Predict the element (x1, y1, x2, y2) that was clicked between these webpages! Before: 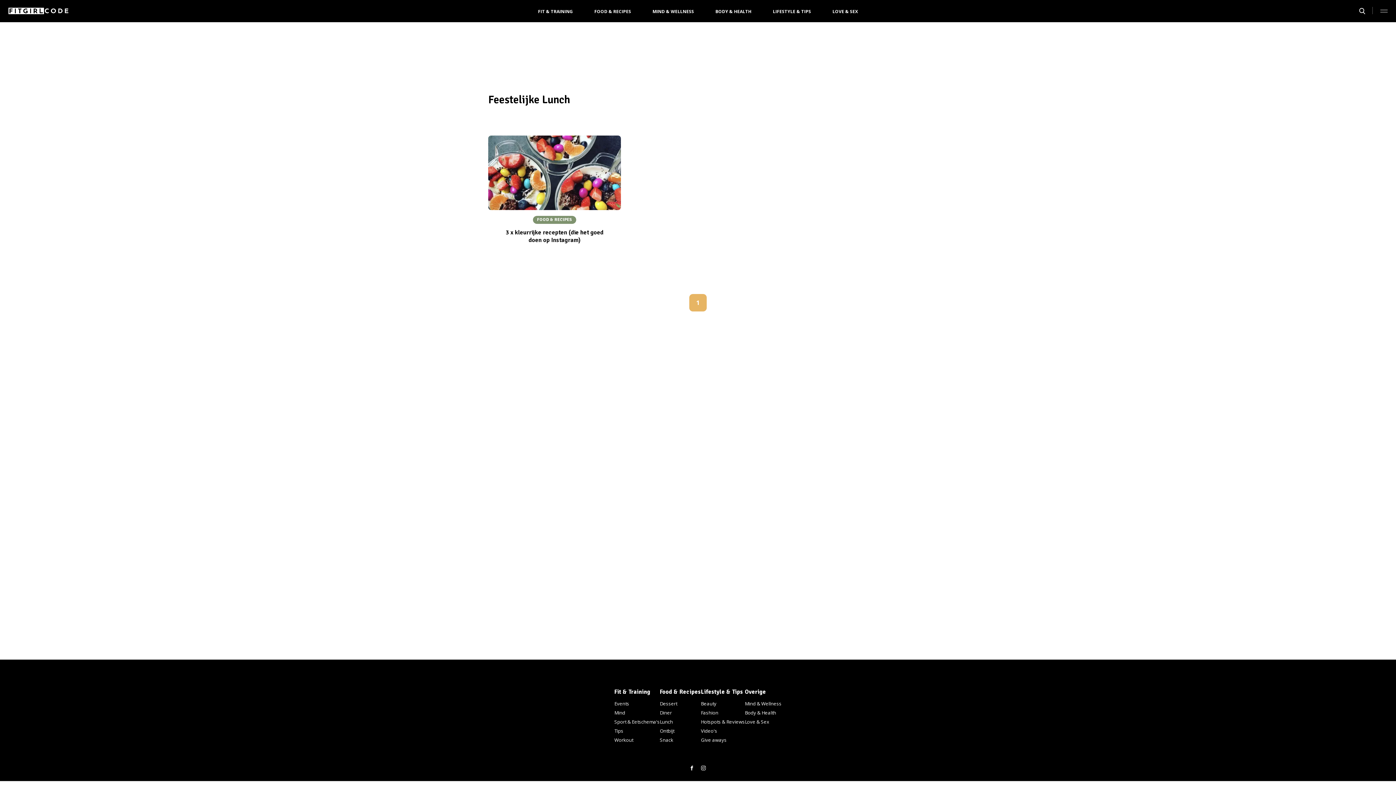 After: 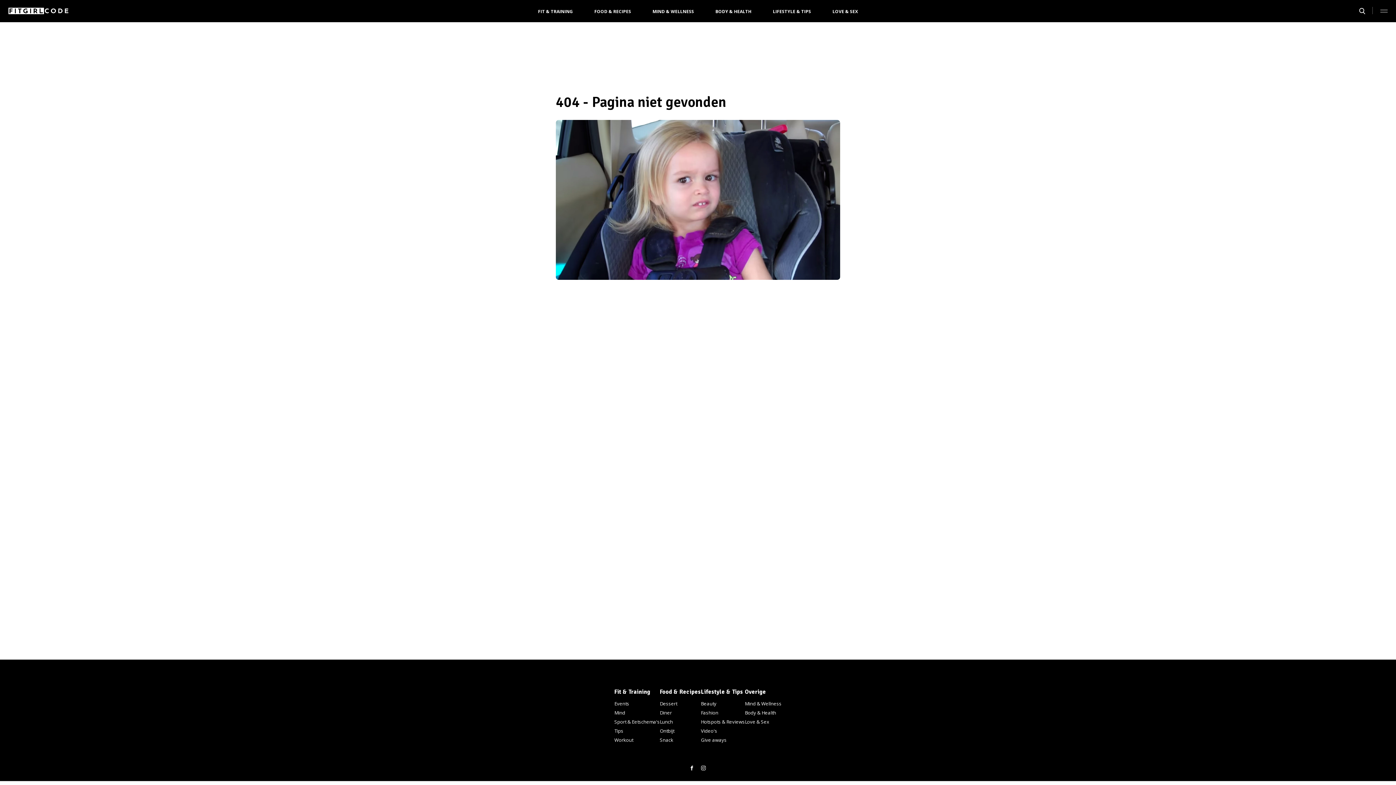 Action: bbox: (614, 699, 660, 708) label: Events